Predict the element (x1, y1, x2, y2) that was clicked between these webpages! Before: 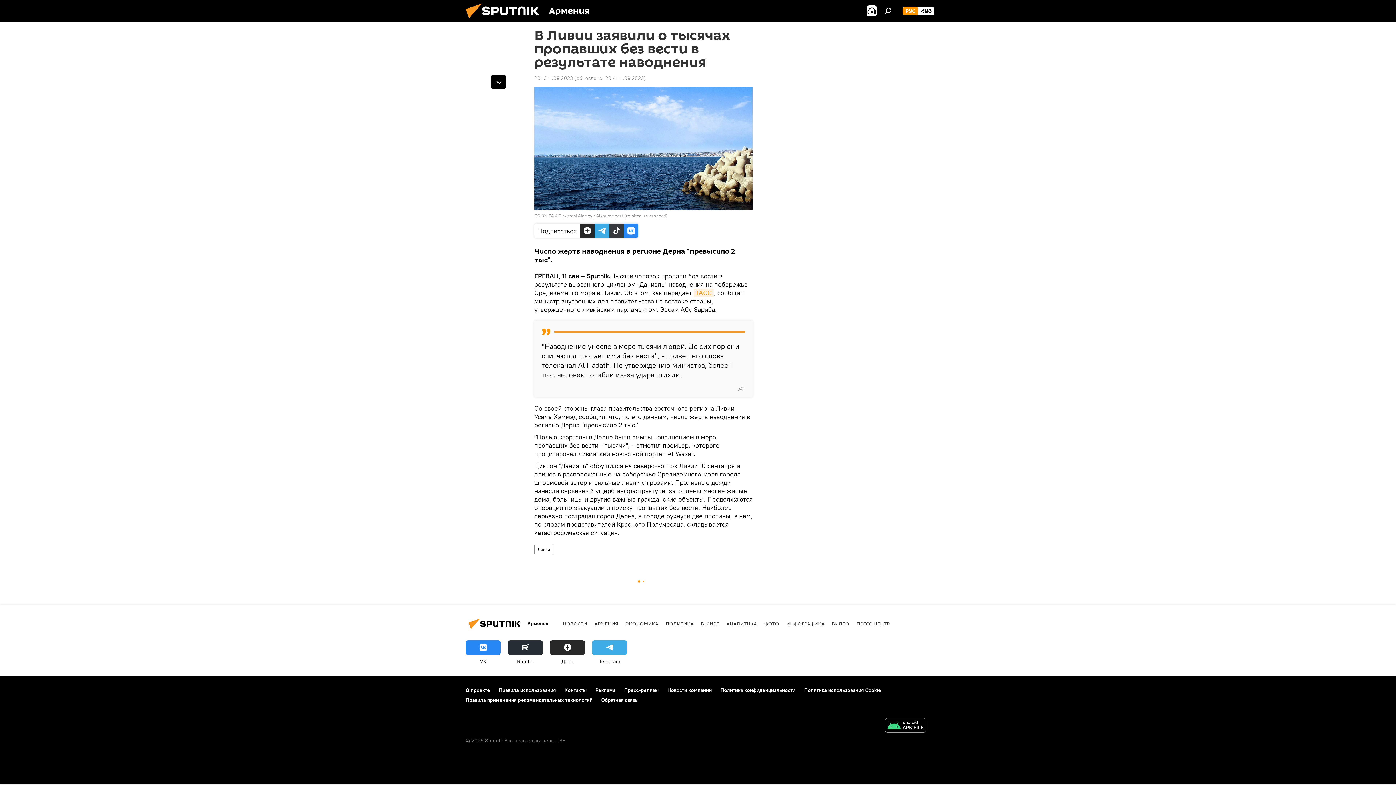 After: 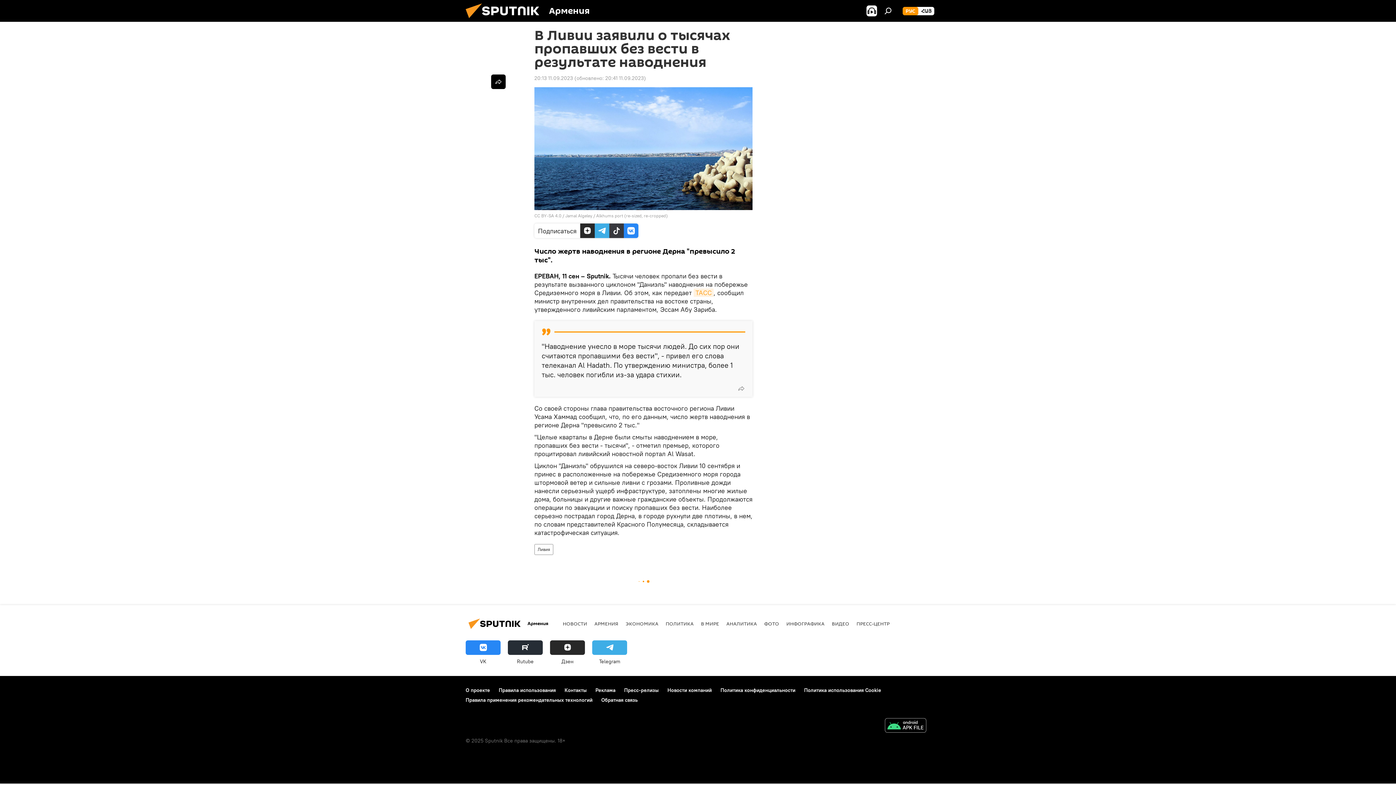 Action: bbox: (550, 640, 585, 665) label: Дзен